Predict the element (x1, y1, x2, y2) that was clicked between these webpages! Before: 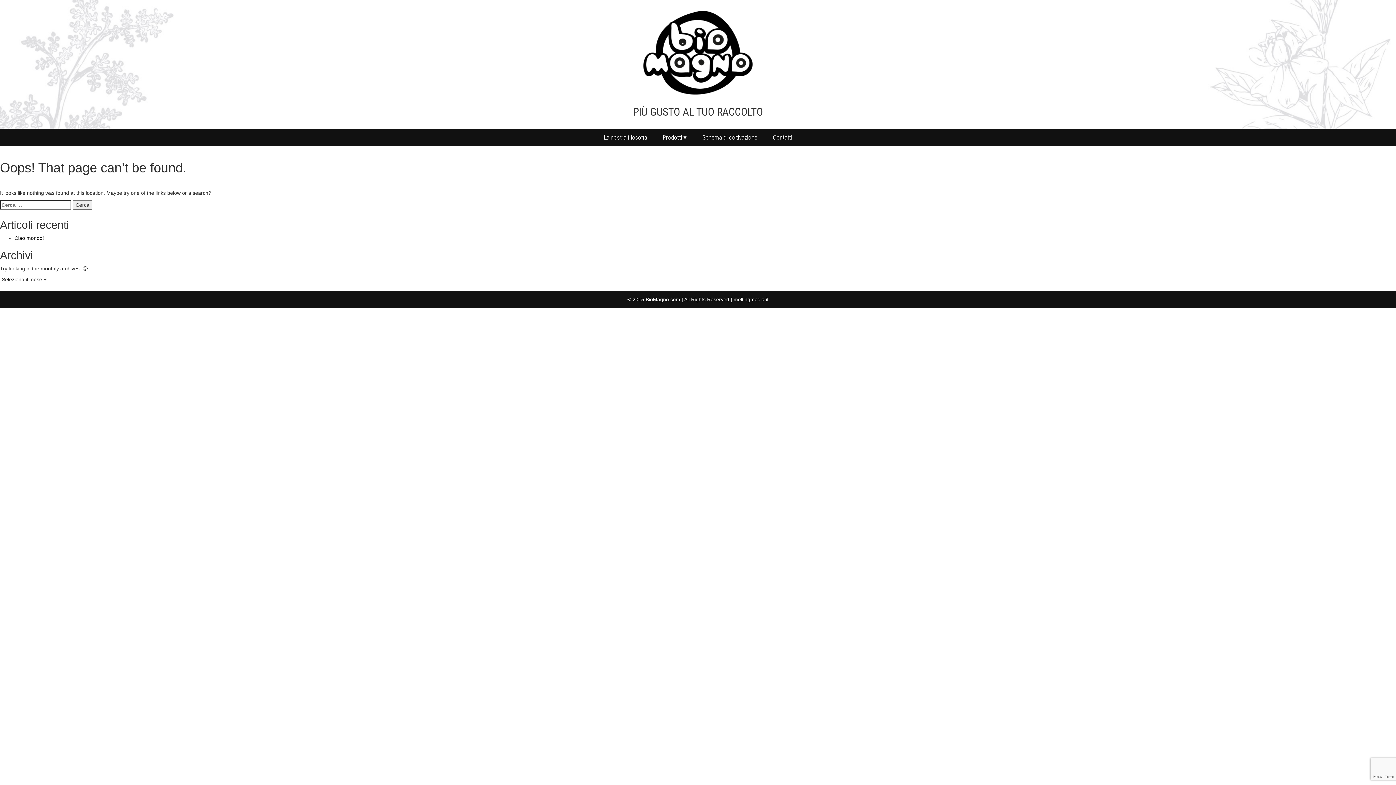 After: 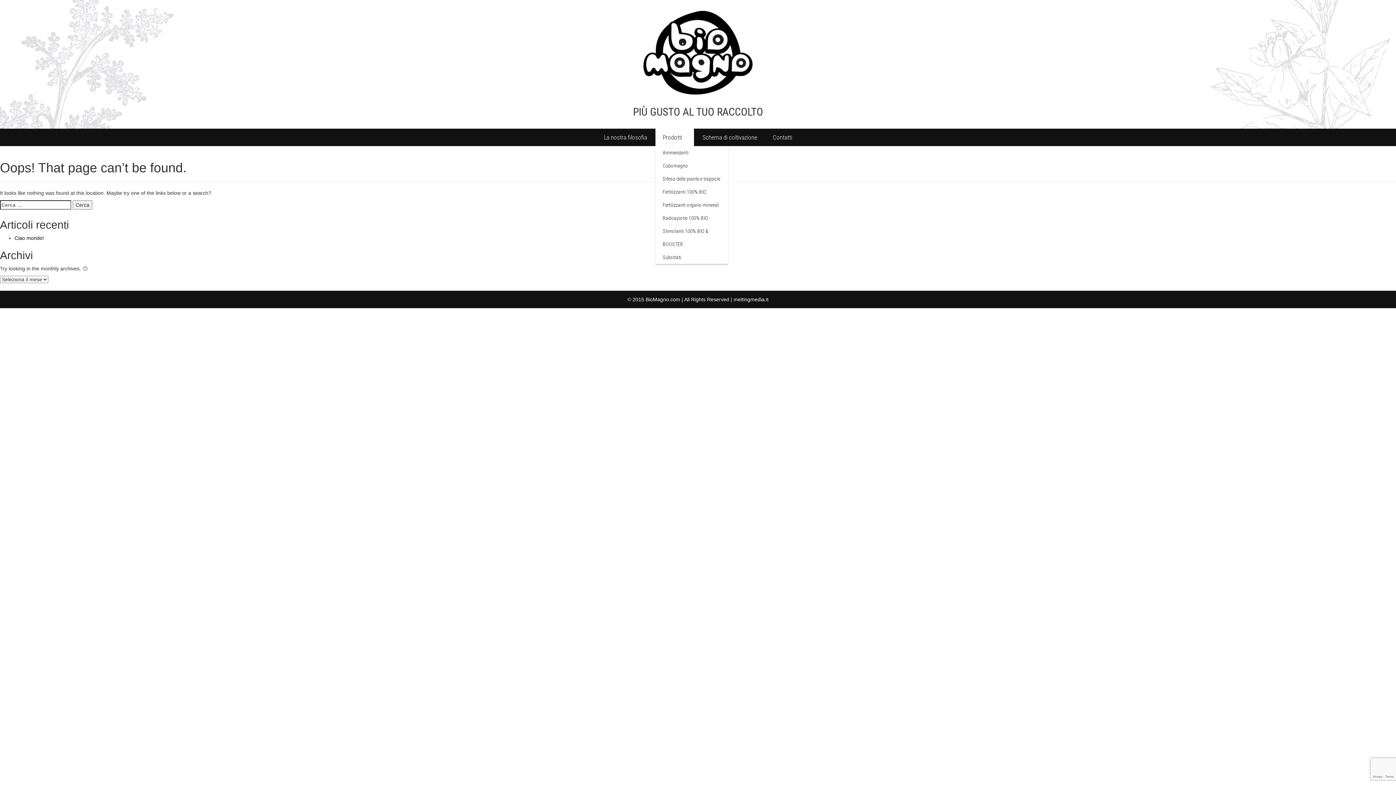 Action: bbox: (655, 128, 694, 146) label: Prodotti